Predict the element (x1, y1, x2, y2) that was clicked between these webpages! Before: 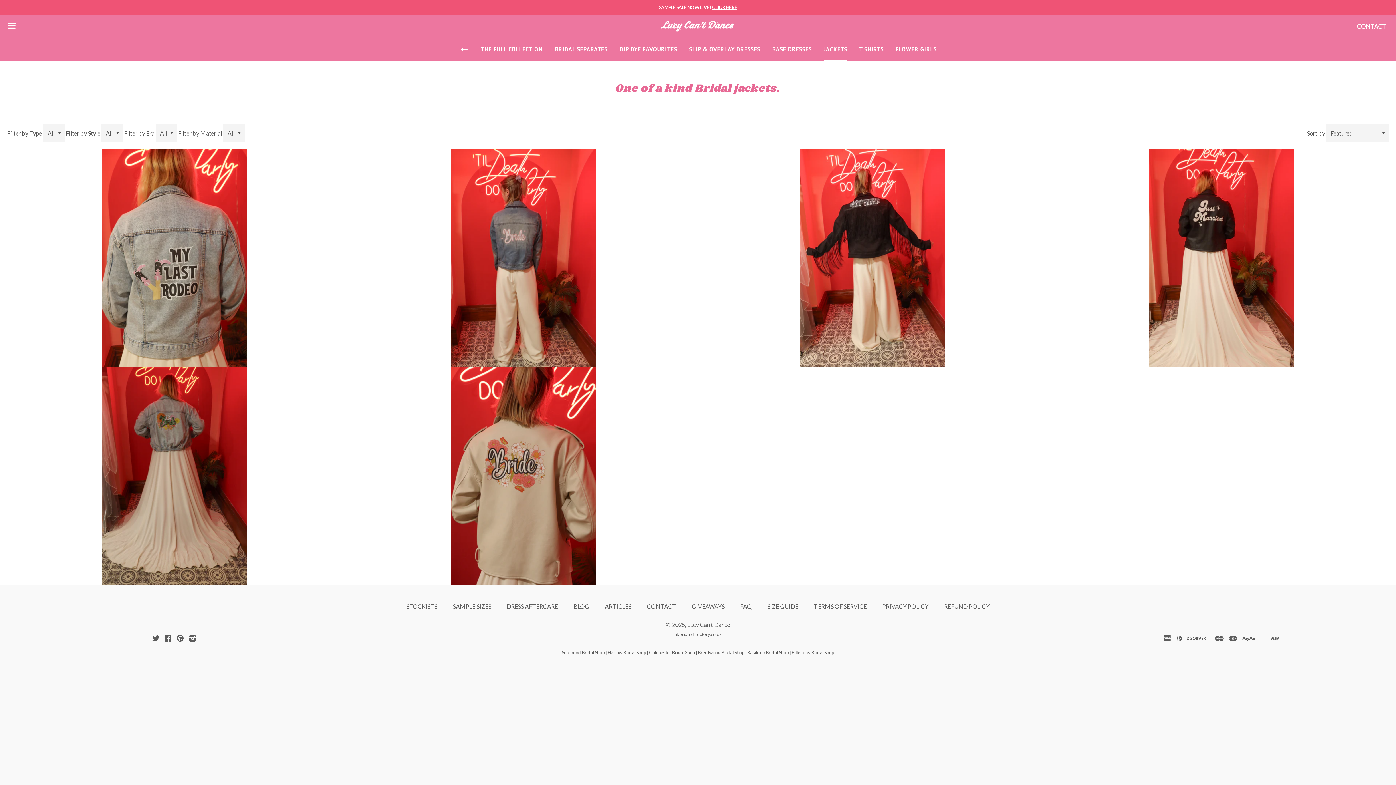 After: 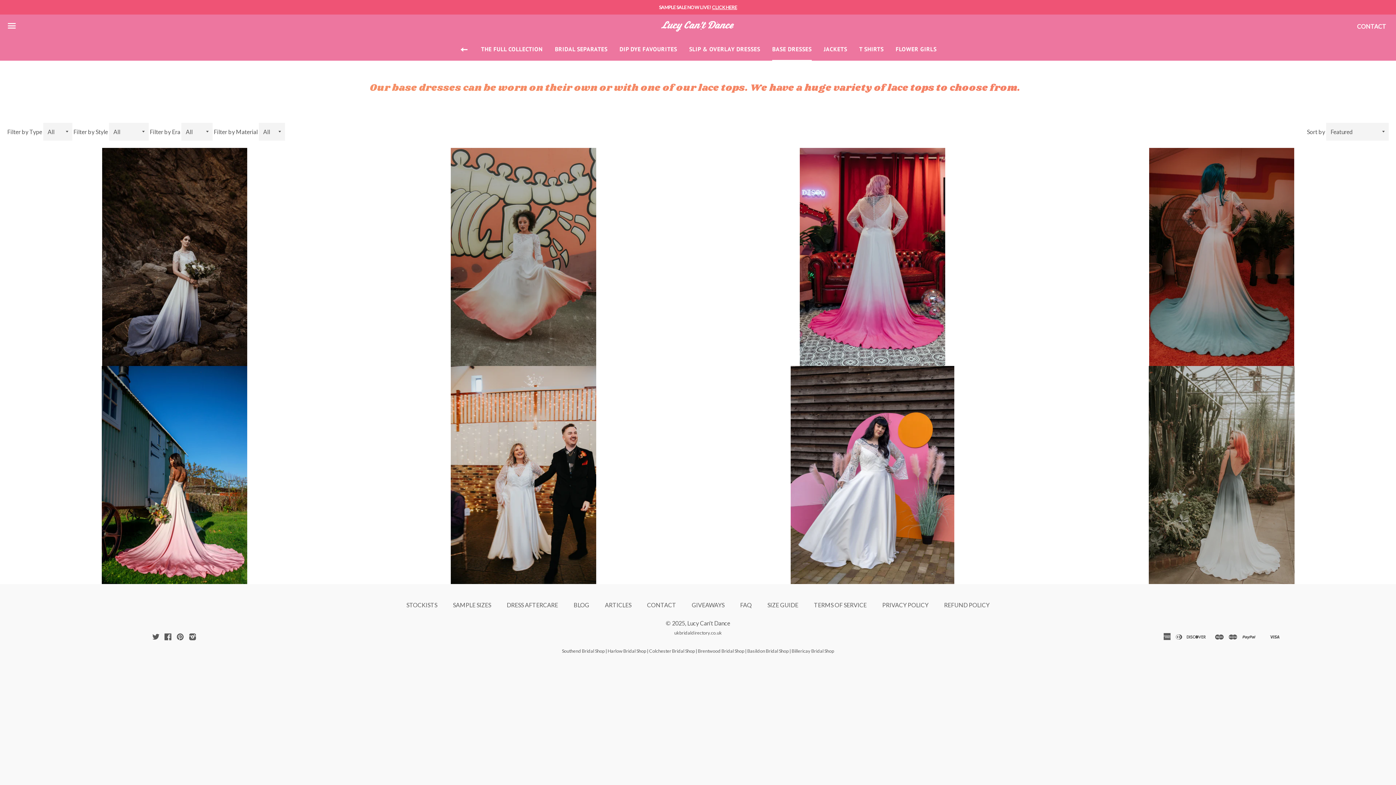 Action: label: BASE DRESSES bbox: (767, 38, 817, 60)